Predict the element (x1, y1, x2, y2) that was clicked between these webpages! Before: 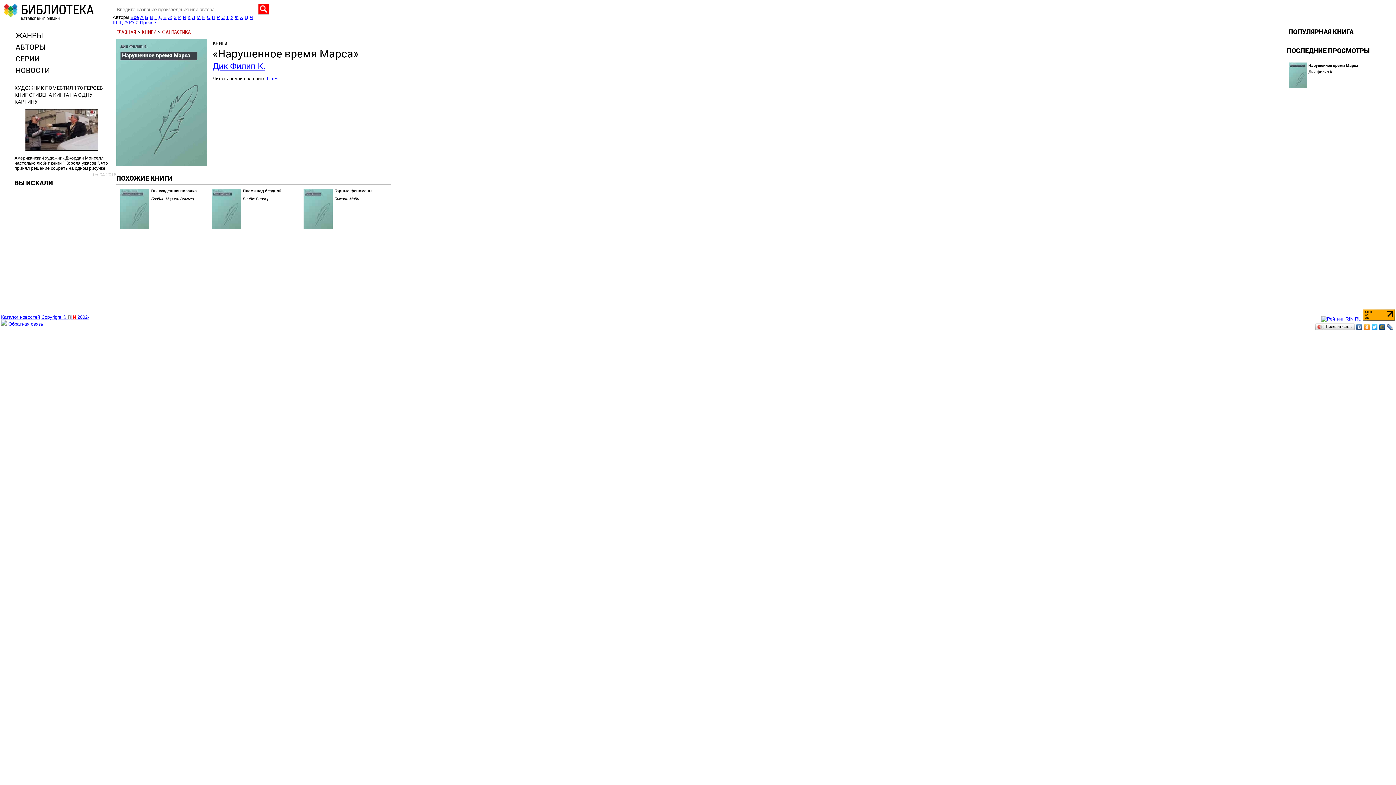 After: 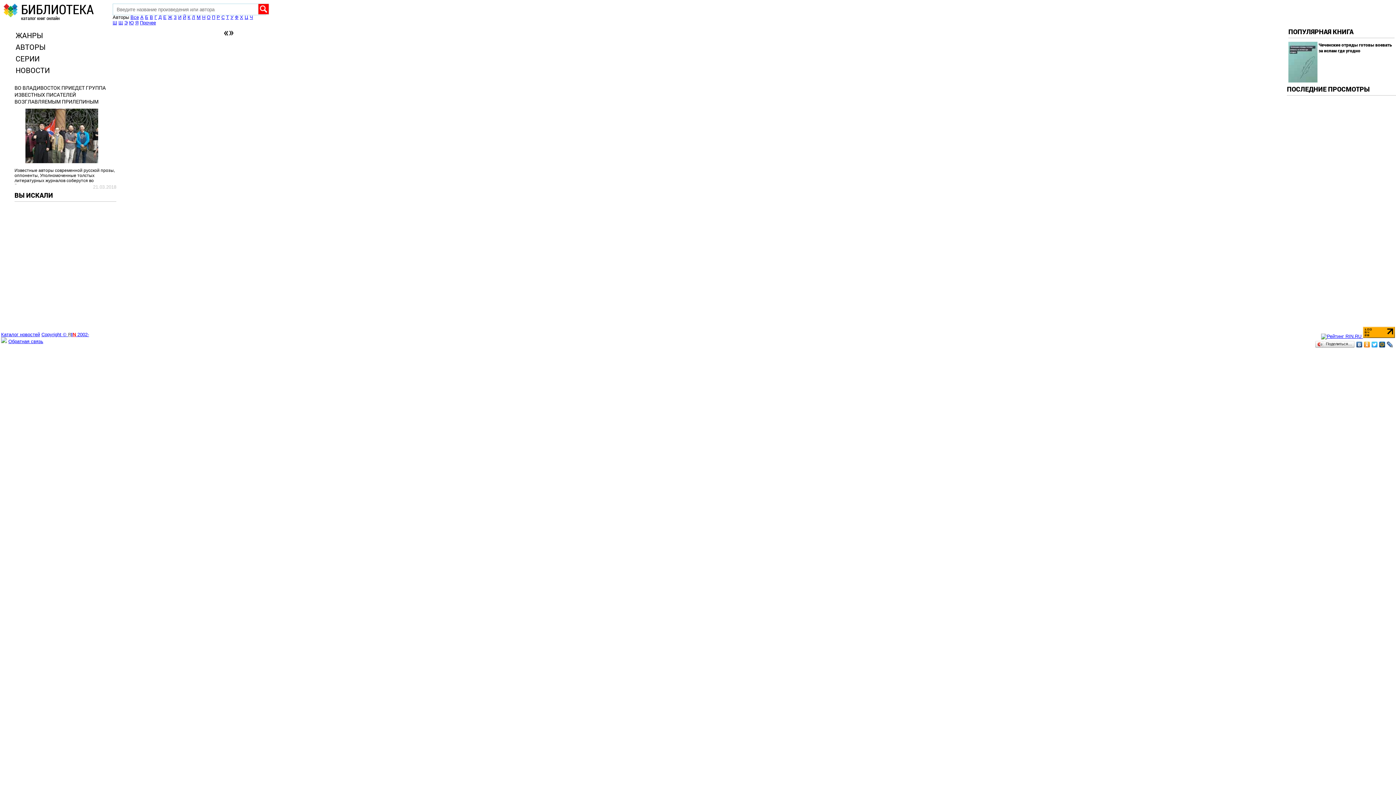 Action: bbox: (1288, 41, 1394, 43)